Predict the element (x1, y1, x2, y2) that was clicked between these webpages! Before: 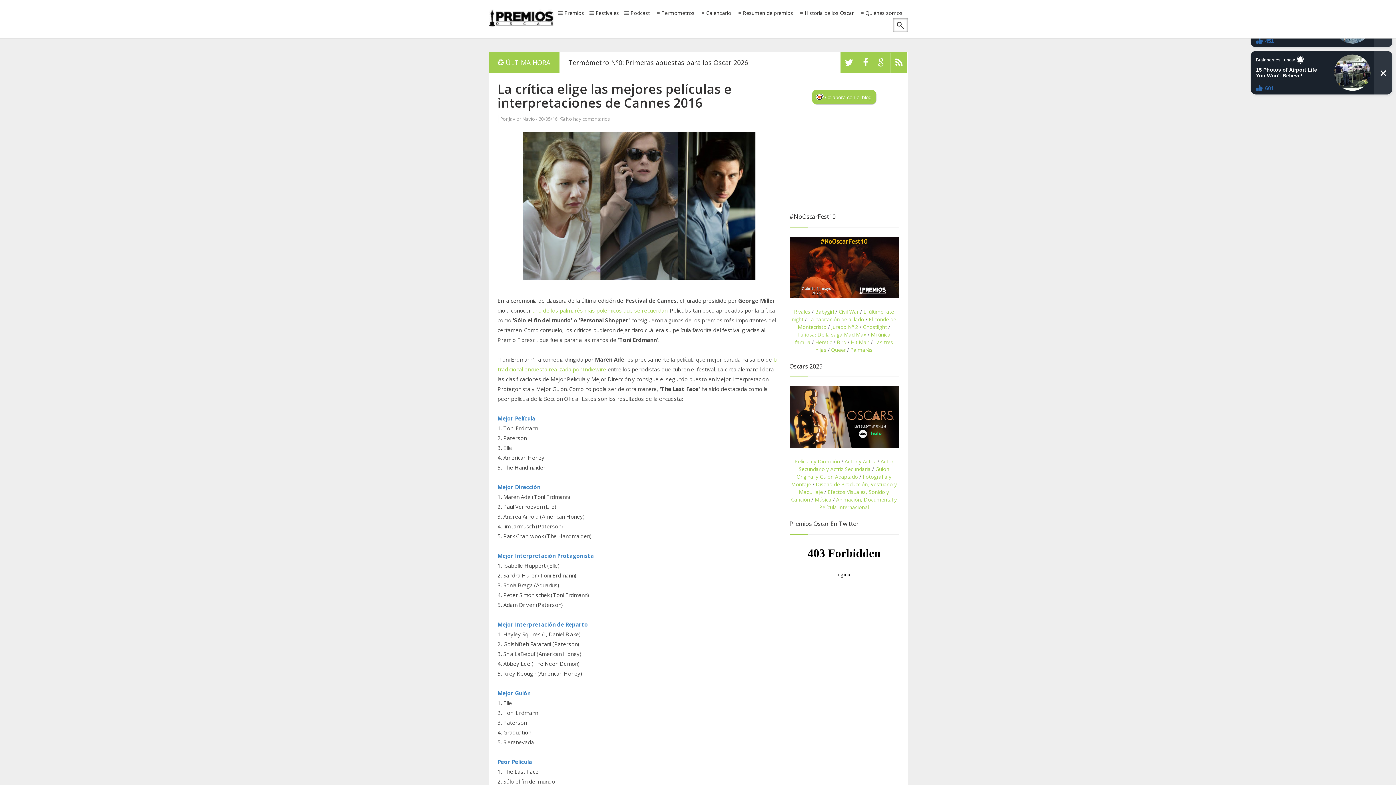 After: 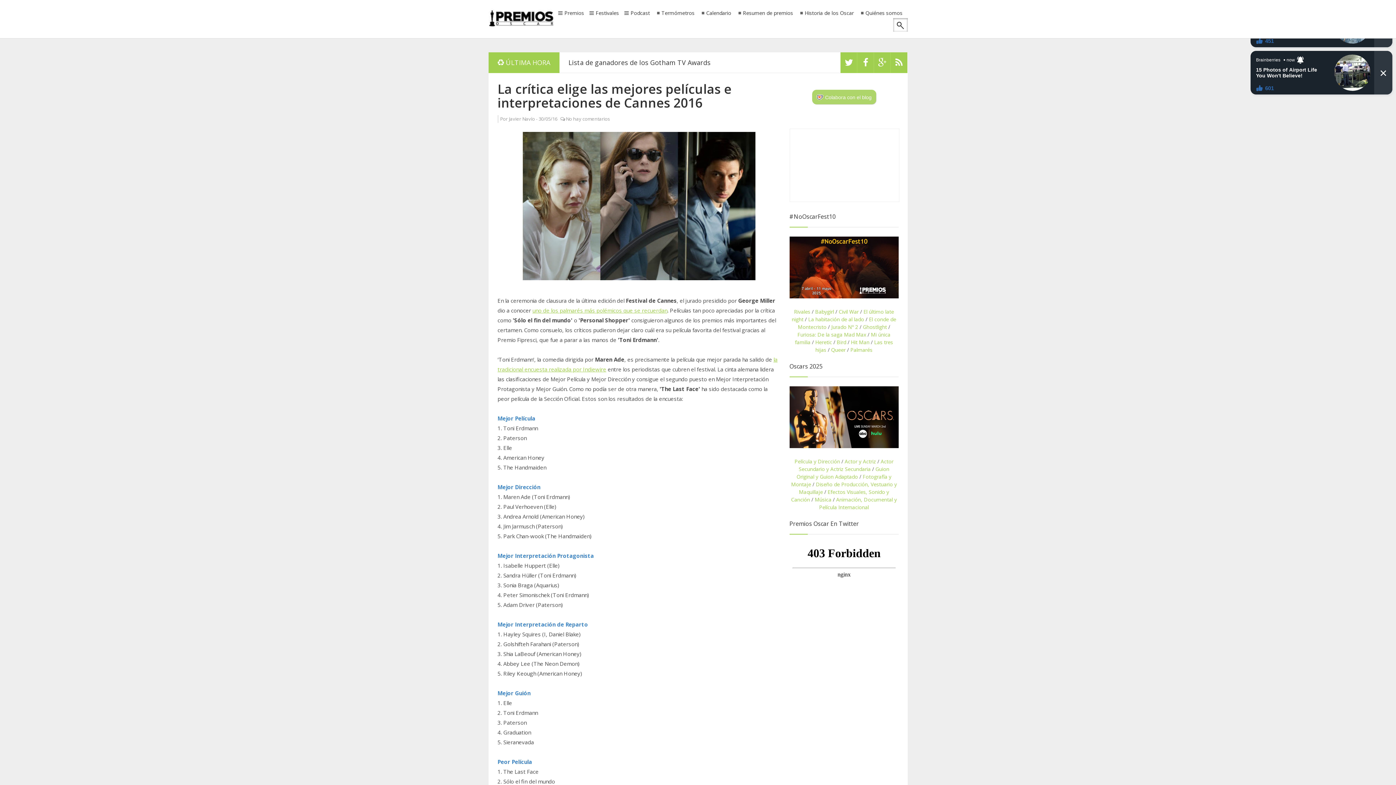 Action: label: Colabora con el blog bbox: (812, 89, 876, 104)